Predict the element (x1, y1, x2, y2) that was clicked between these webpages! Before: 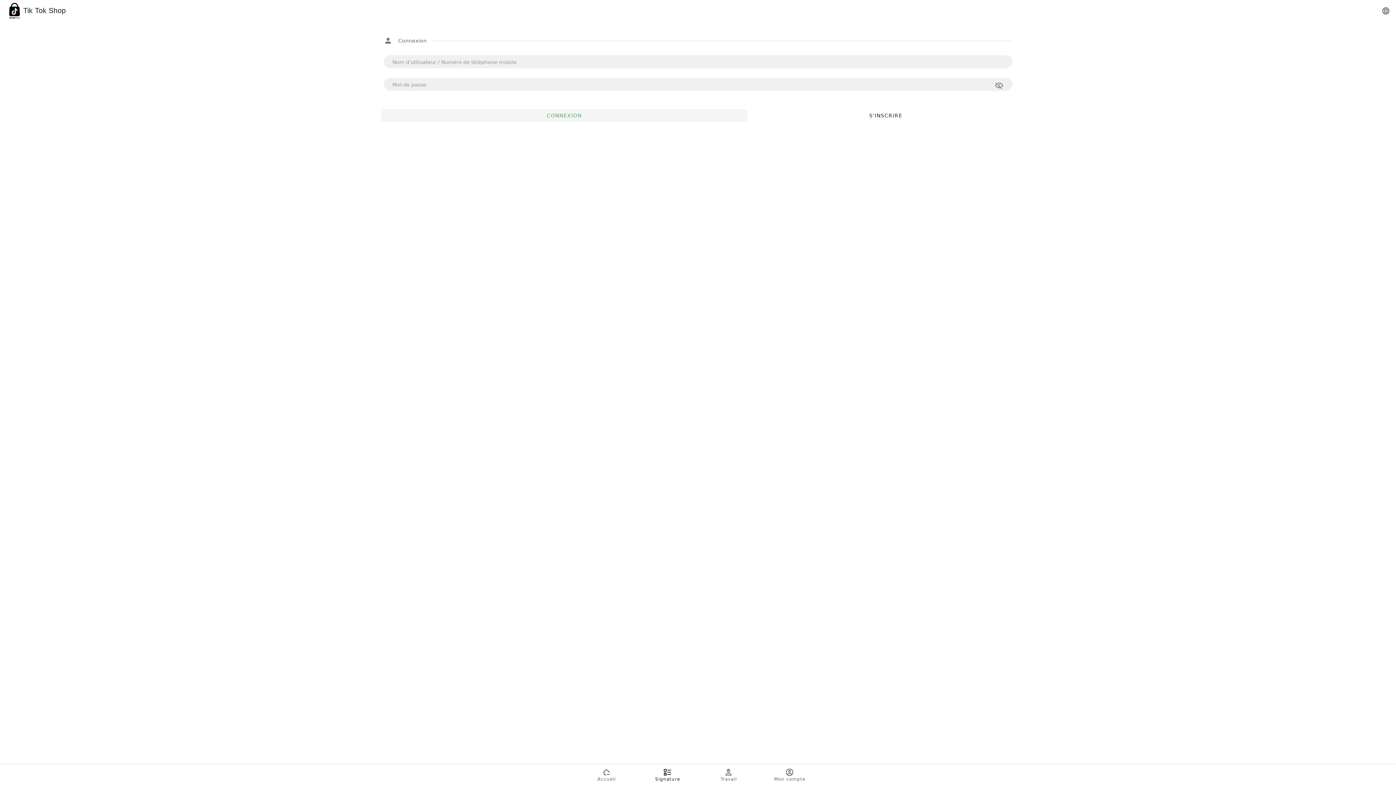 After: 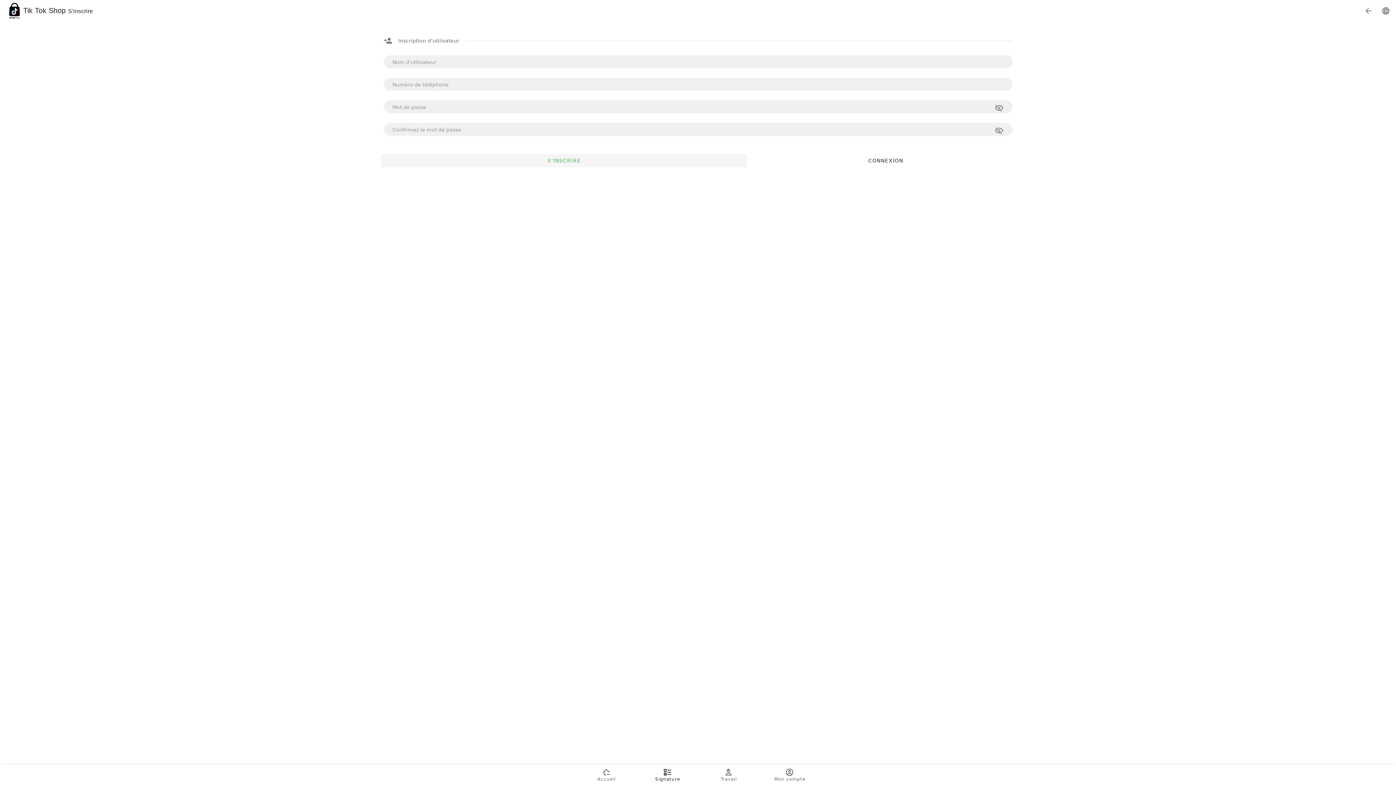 Action: bbox: (756, 109, 1015, 122) label: S'INSCRIRE